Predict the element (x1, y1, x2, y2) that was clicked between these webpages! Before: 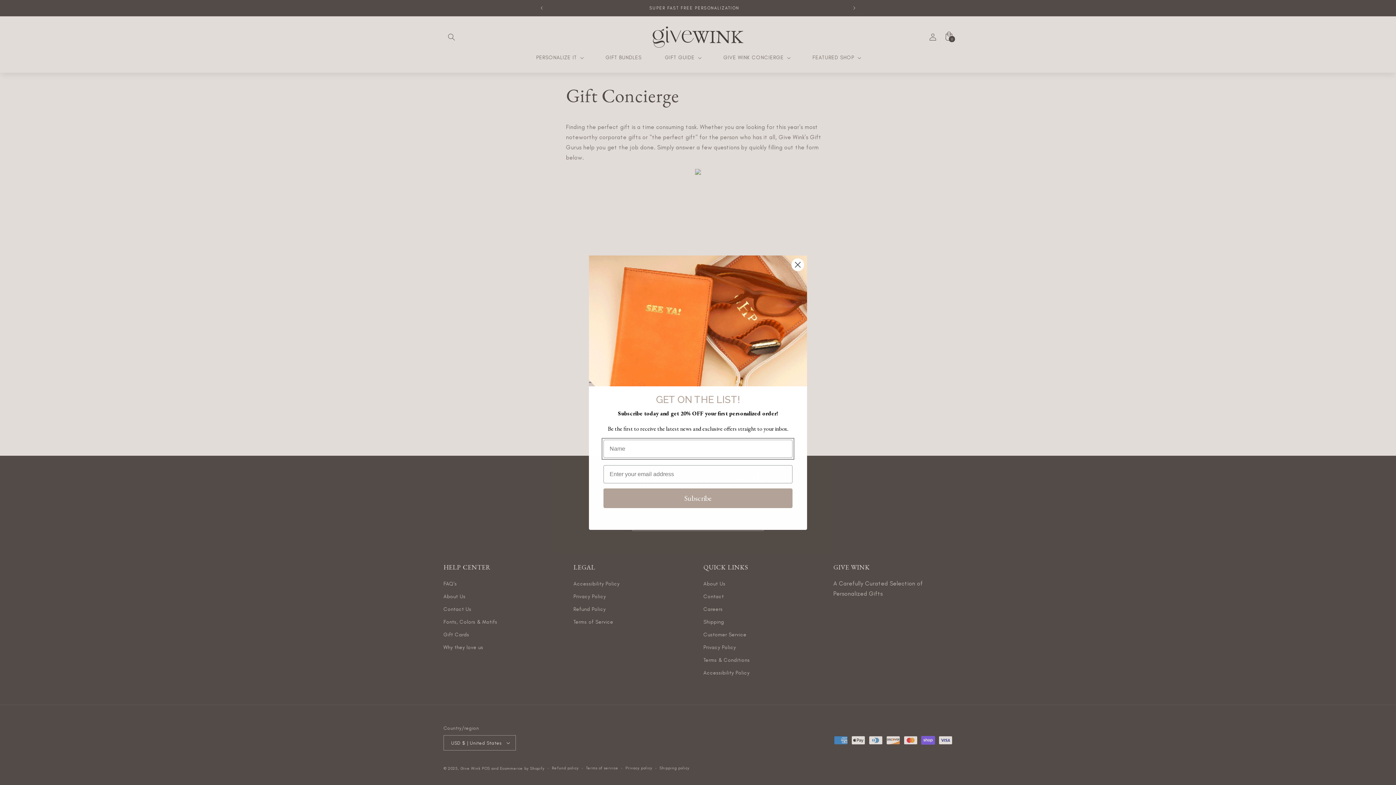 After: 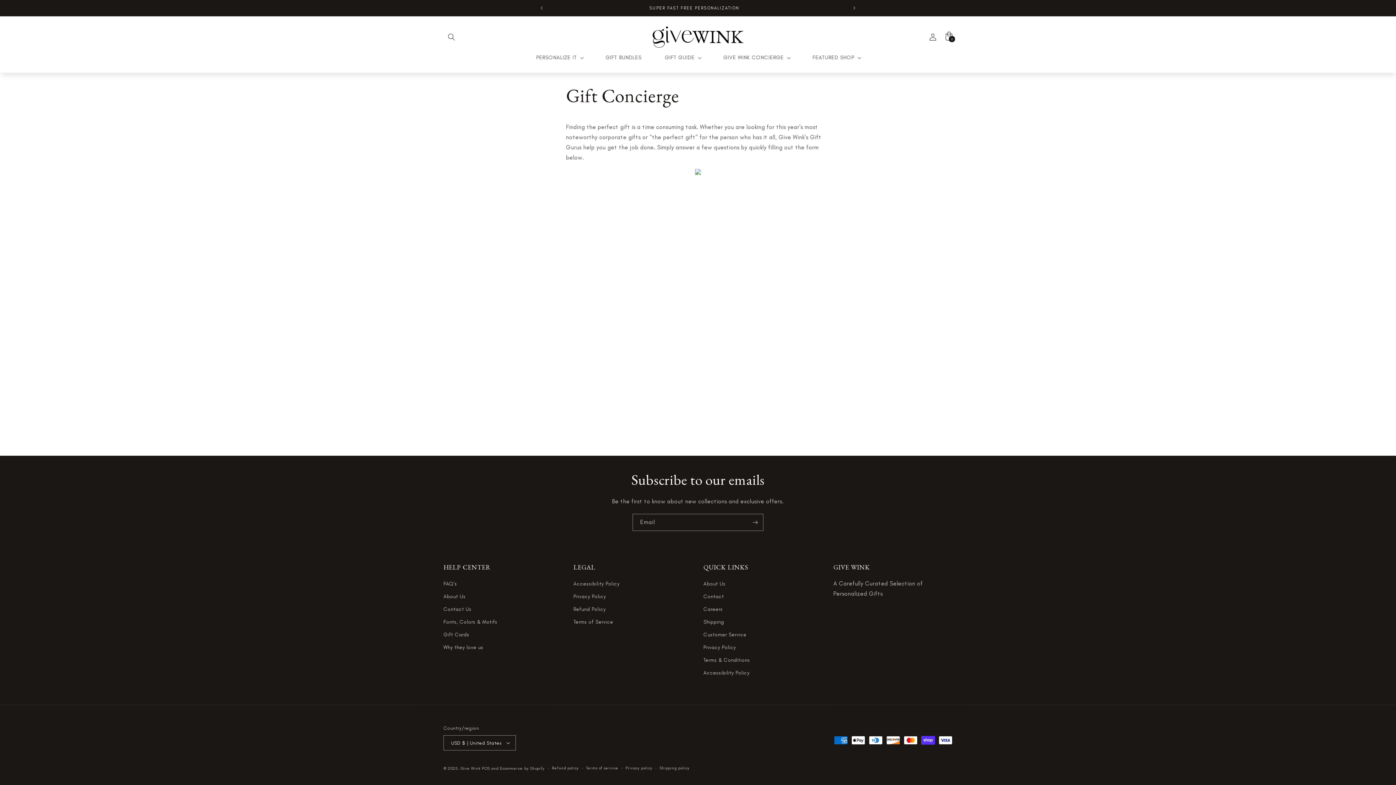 Action: bbox: (791, 258, 804, 271) label: Close dialog